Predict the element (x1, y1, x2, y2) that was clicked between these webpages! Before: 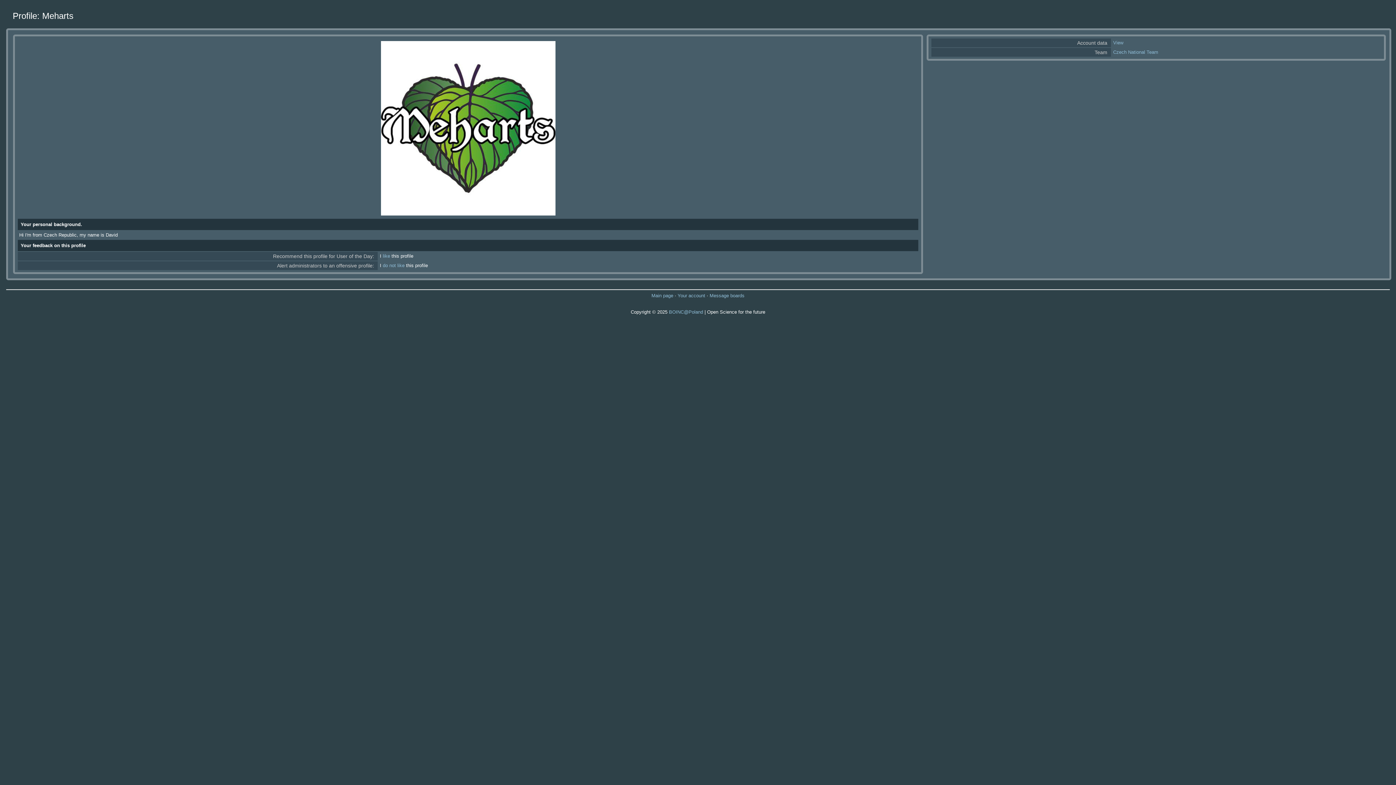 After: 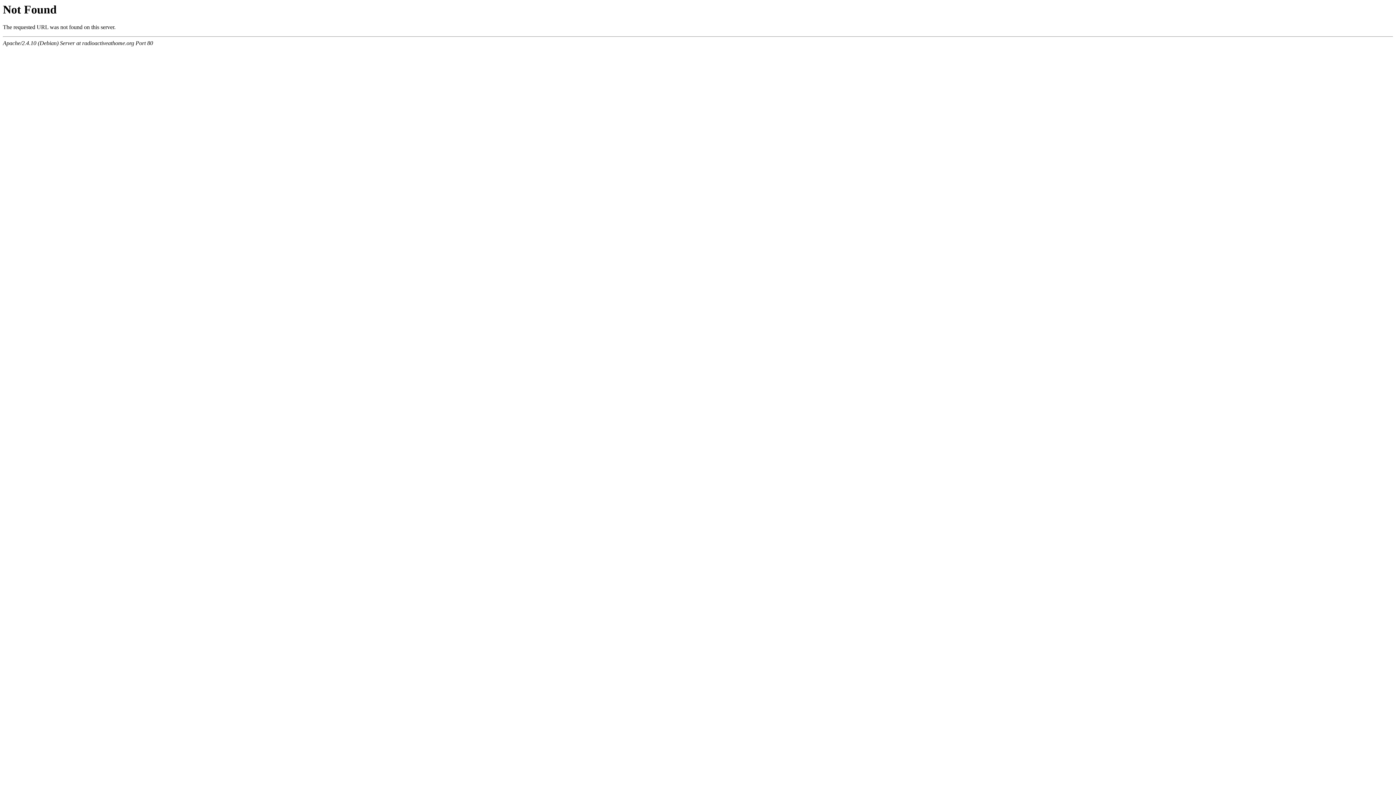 Action: label: do not like bbox: (382, 262, 404, 268)